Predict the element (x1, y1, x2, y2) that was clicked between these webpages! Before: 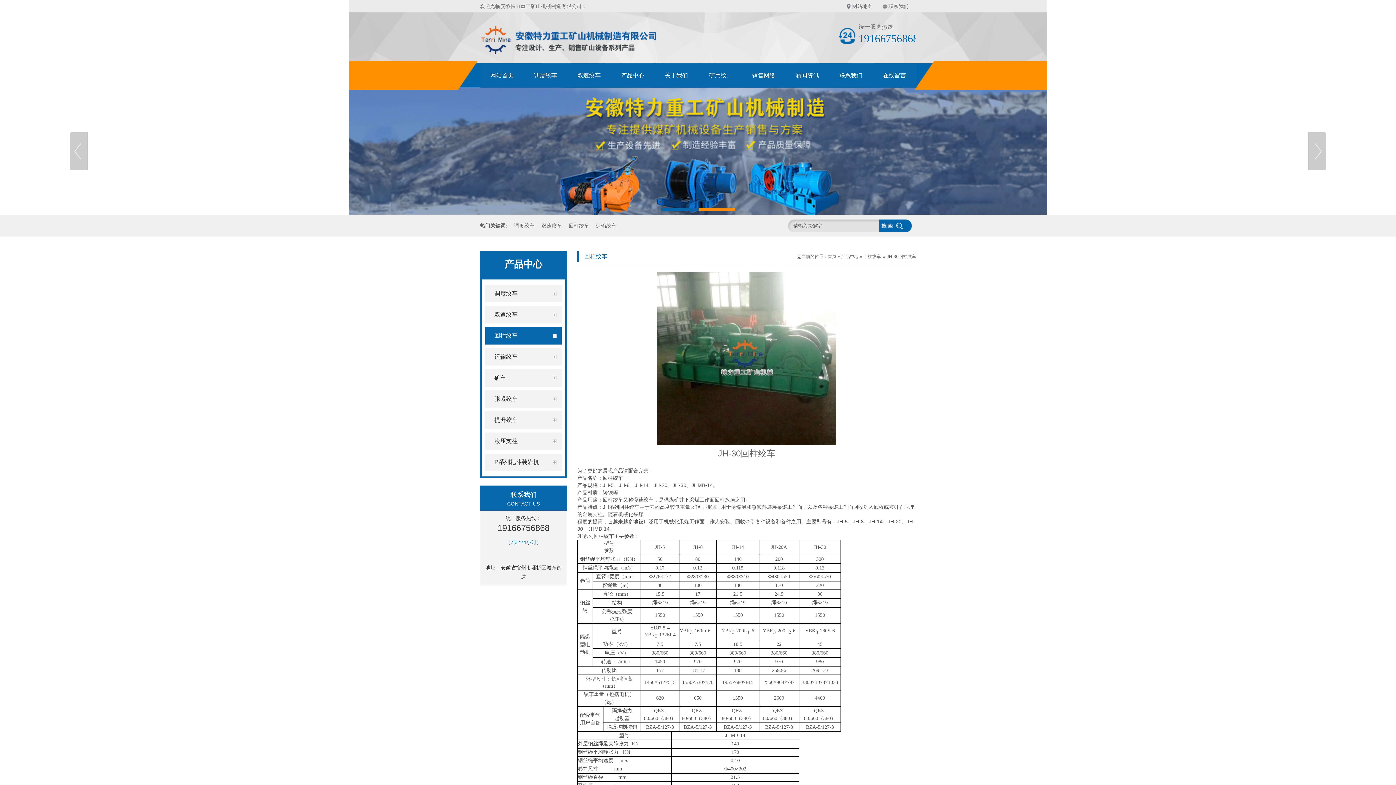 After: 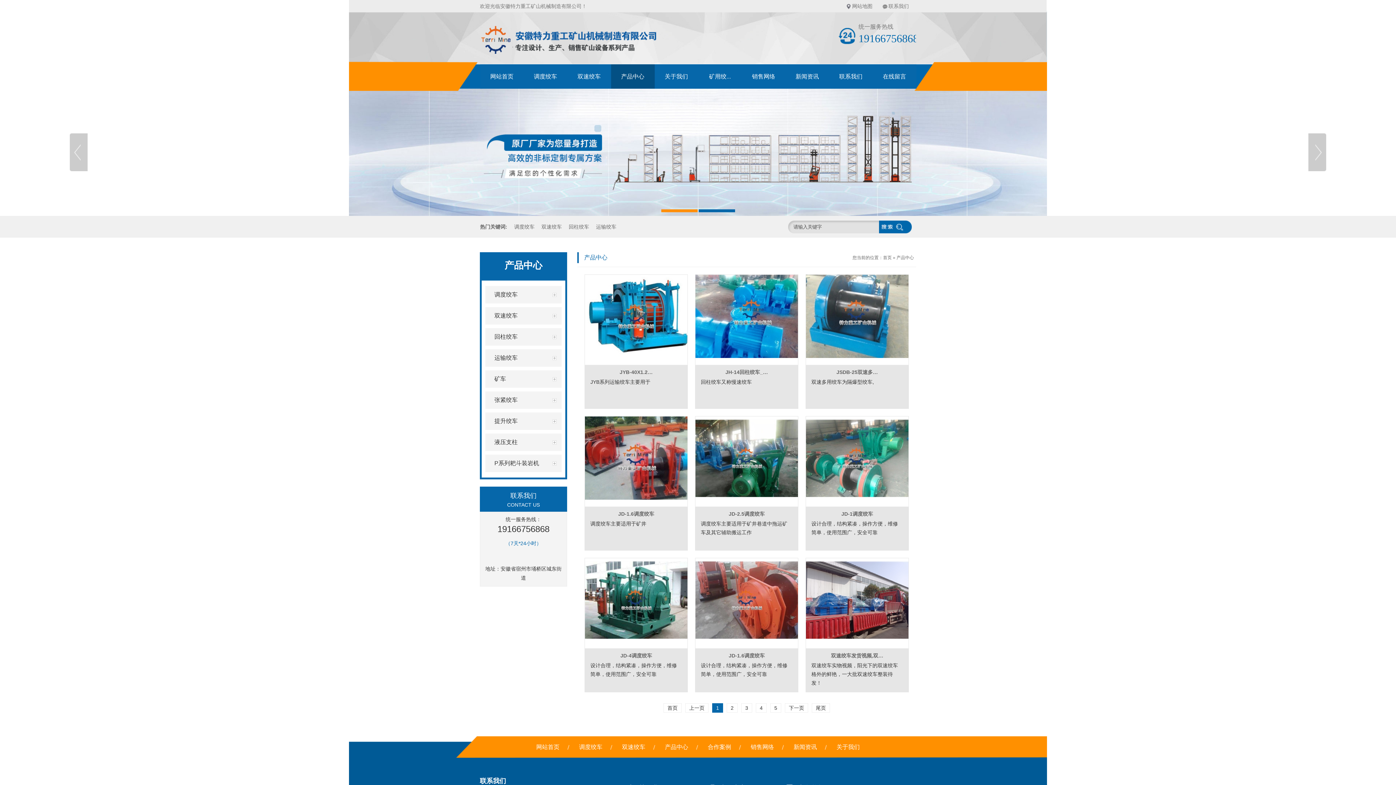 Action: label: 产品中心 bbox: (611, 63, 654, 87)